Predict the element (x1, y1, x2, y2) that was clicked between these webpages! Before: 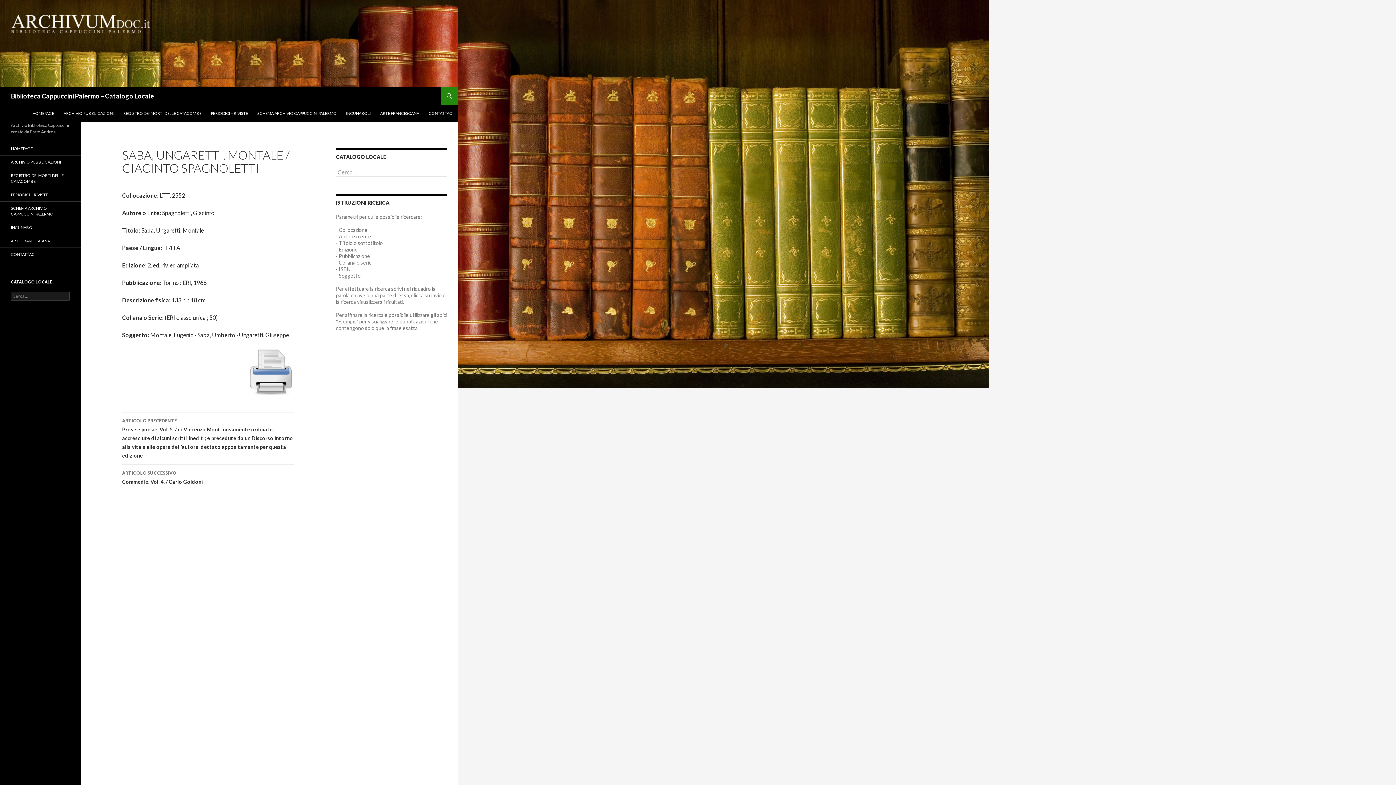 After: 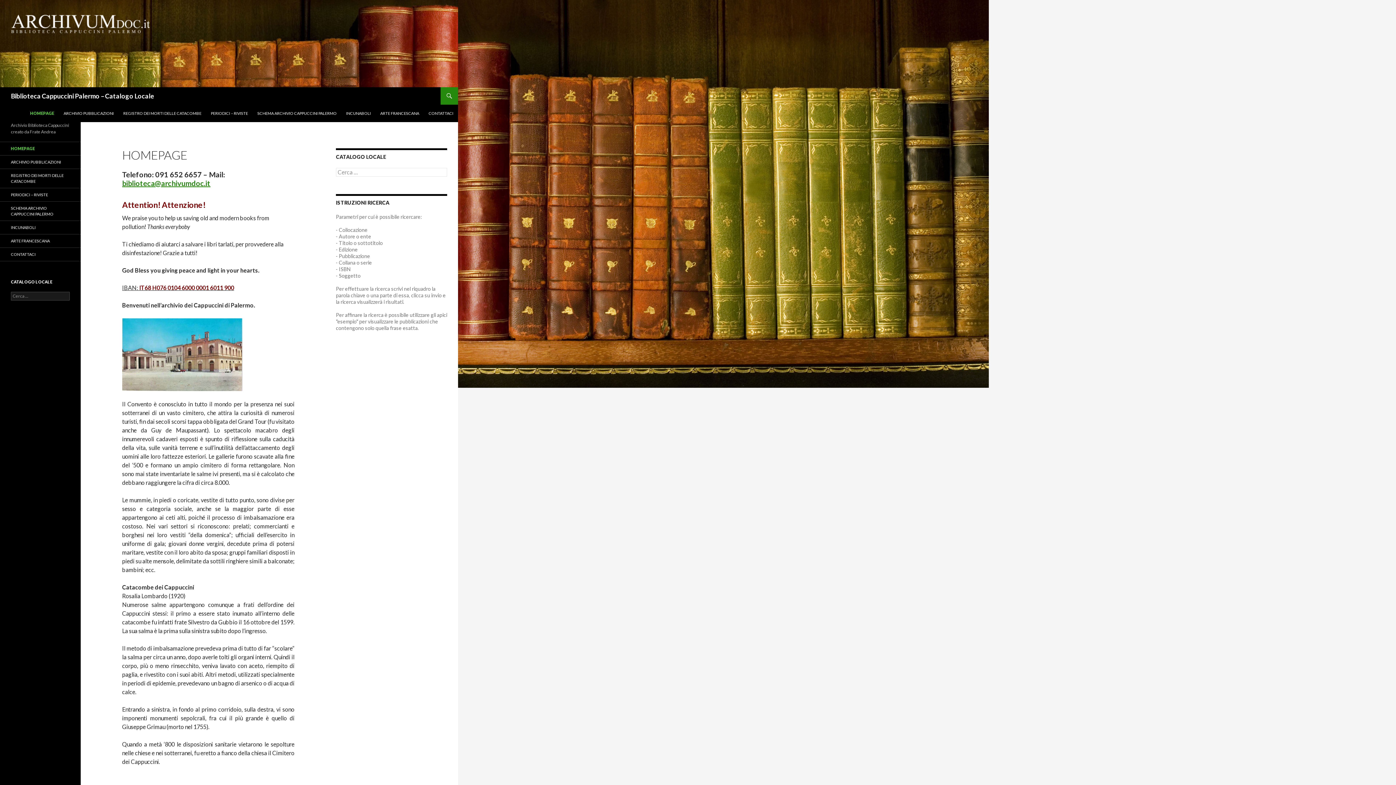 Action: label: Biblioteca Cappuccini Palermo – Catalogo Locale bbox: (10, 87, 154, 104)